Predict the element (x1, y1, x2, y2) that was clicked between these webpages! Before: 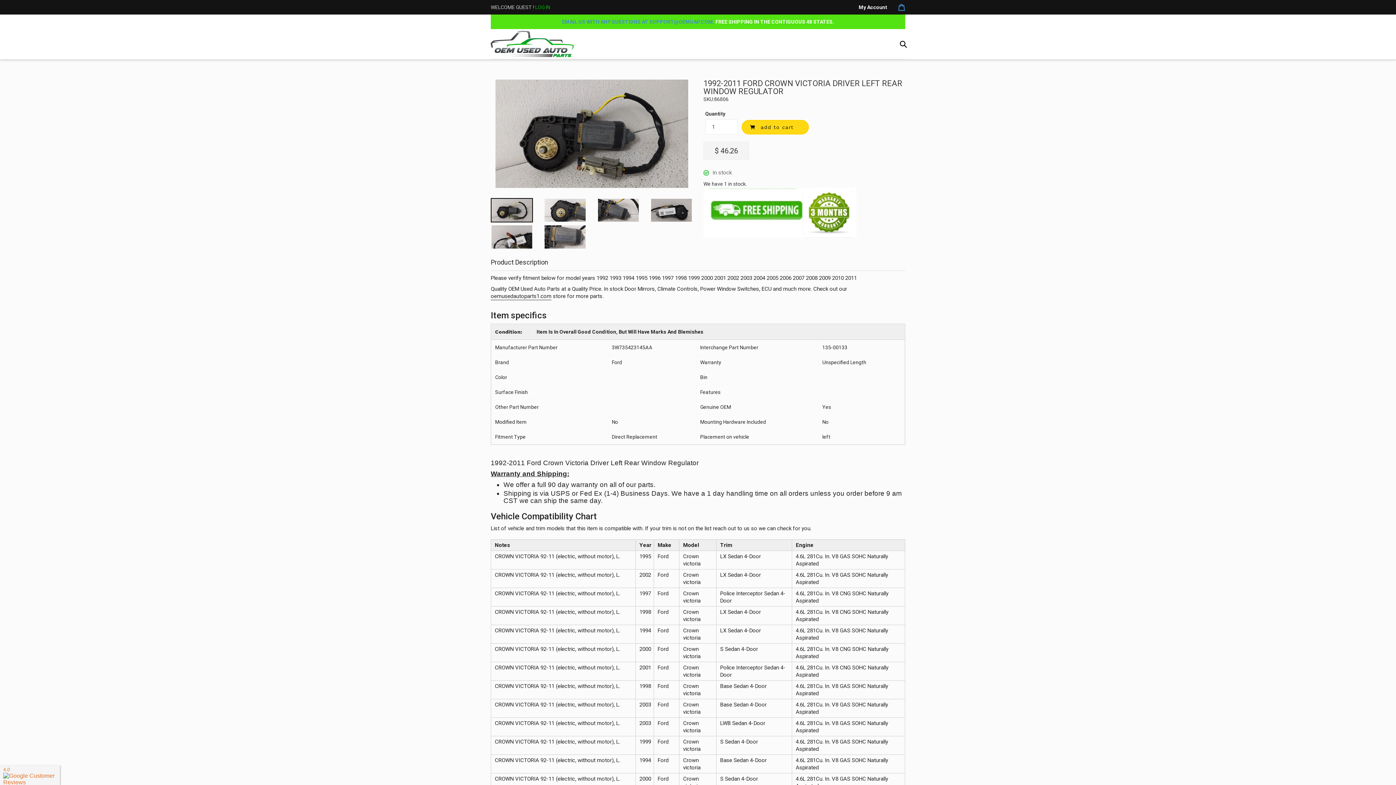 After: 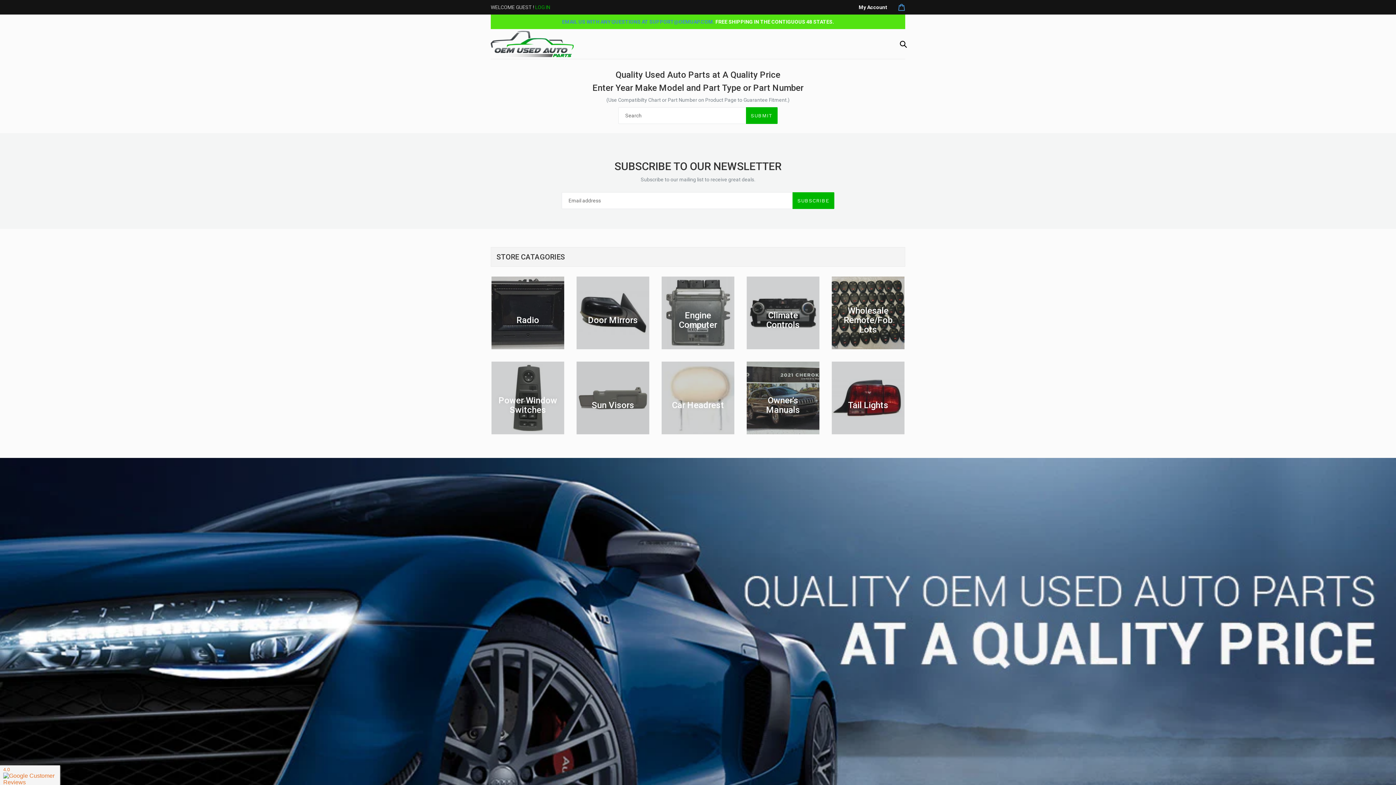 Action: bbox: (490, 292, 551, 300) label: oemusedautoparts1.com